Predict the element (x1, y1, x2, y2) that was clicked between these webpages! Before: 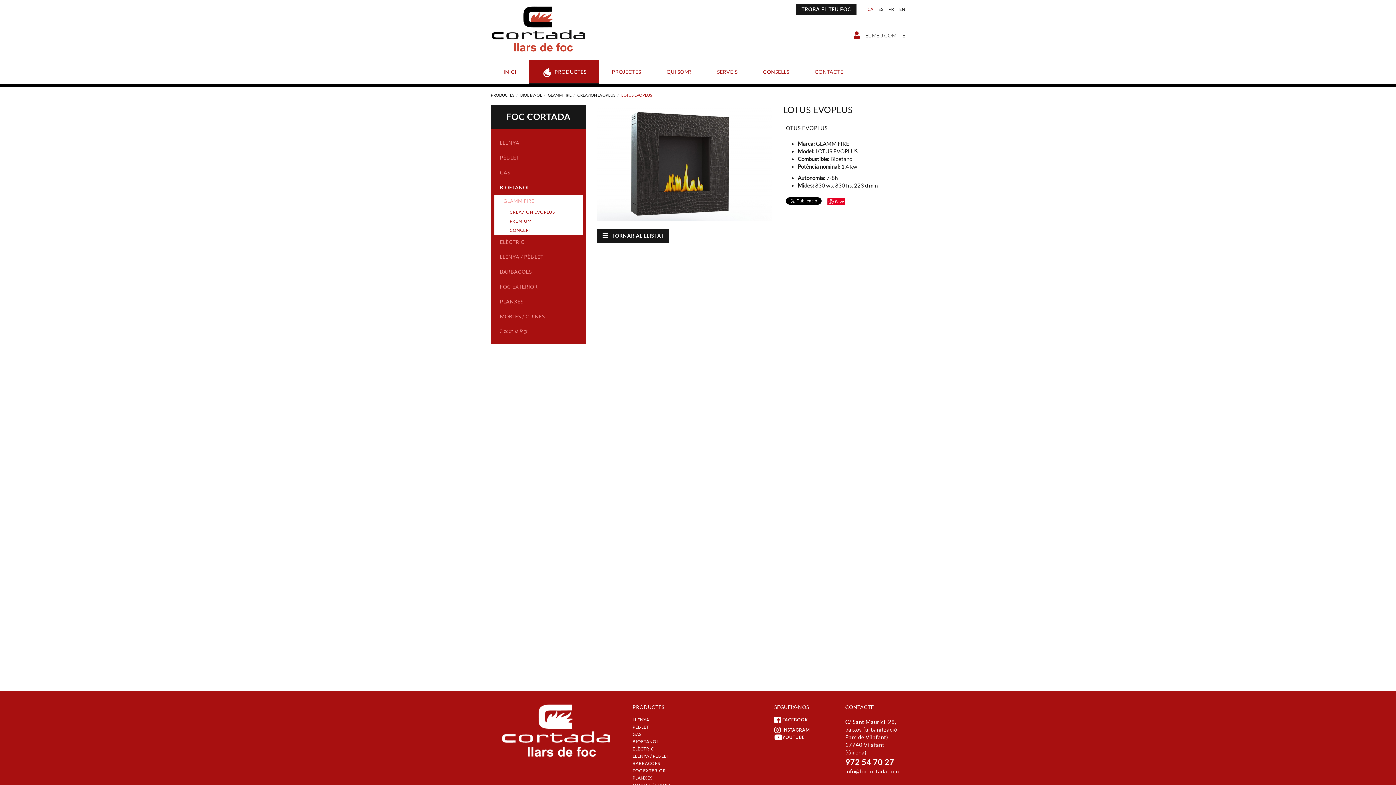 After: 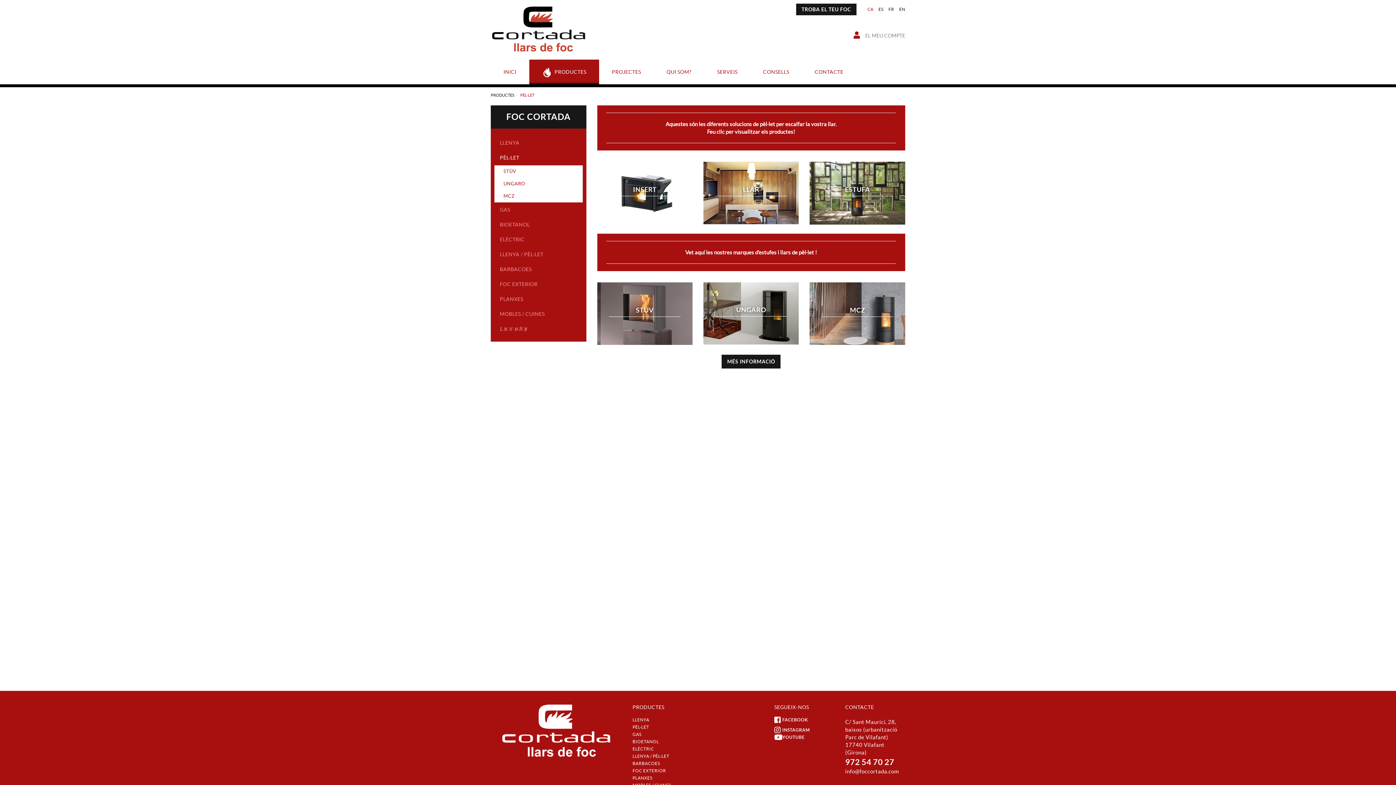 Action: label: PÈL·LET bbox: (632, 725, 649, 729)